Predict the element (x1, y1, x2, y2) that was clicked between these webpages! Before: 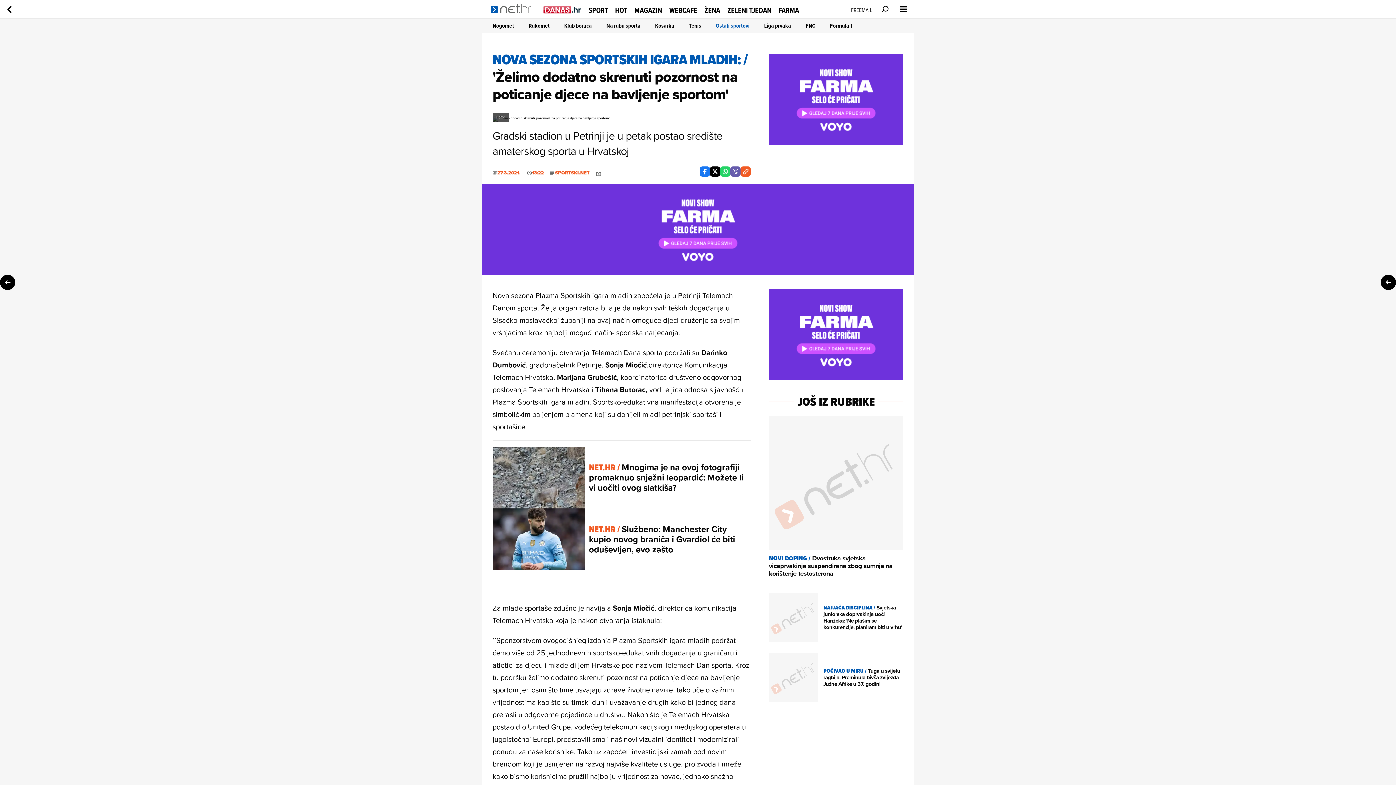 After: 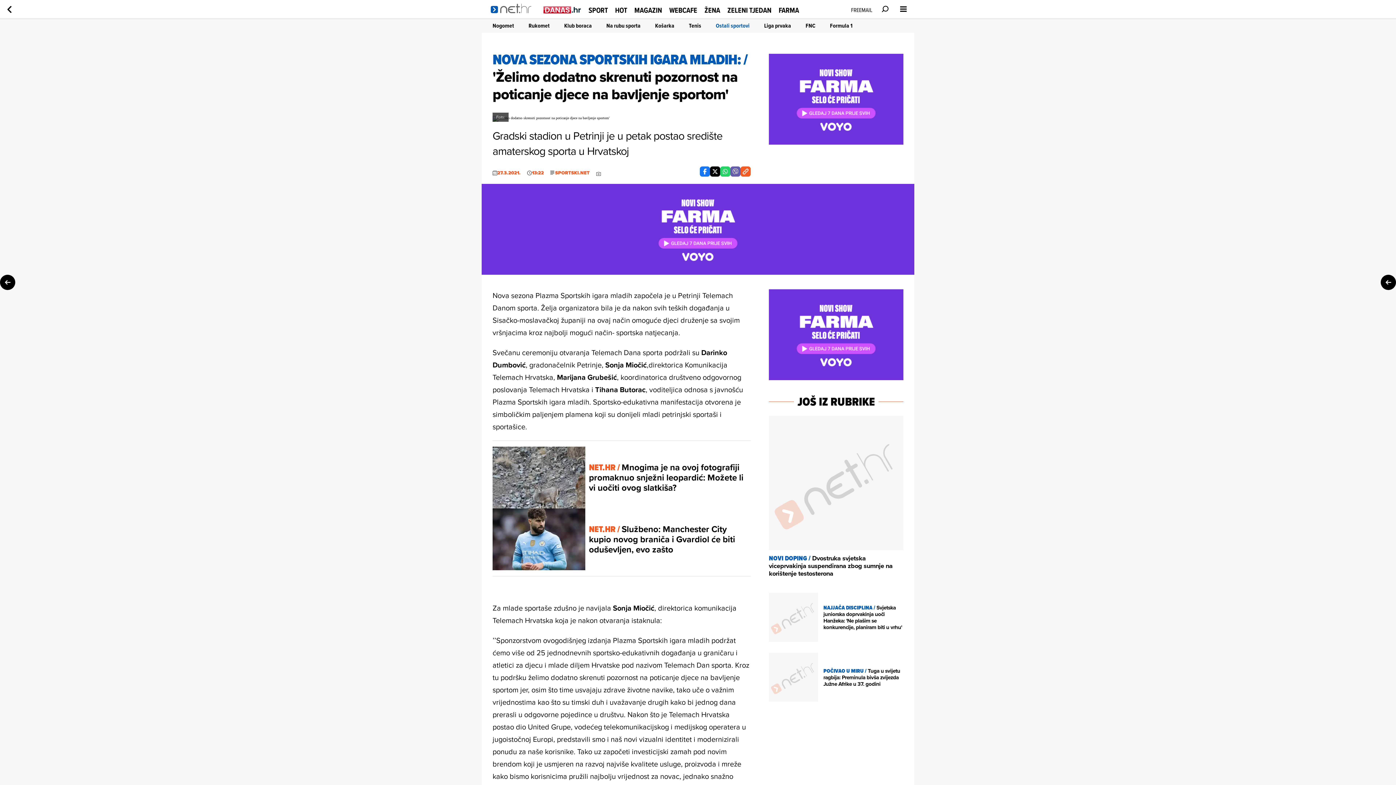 Action: bbox: (769, 289, 903, 380)